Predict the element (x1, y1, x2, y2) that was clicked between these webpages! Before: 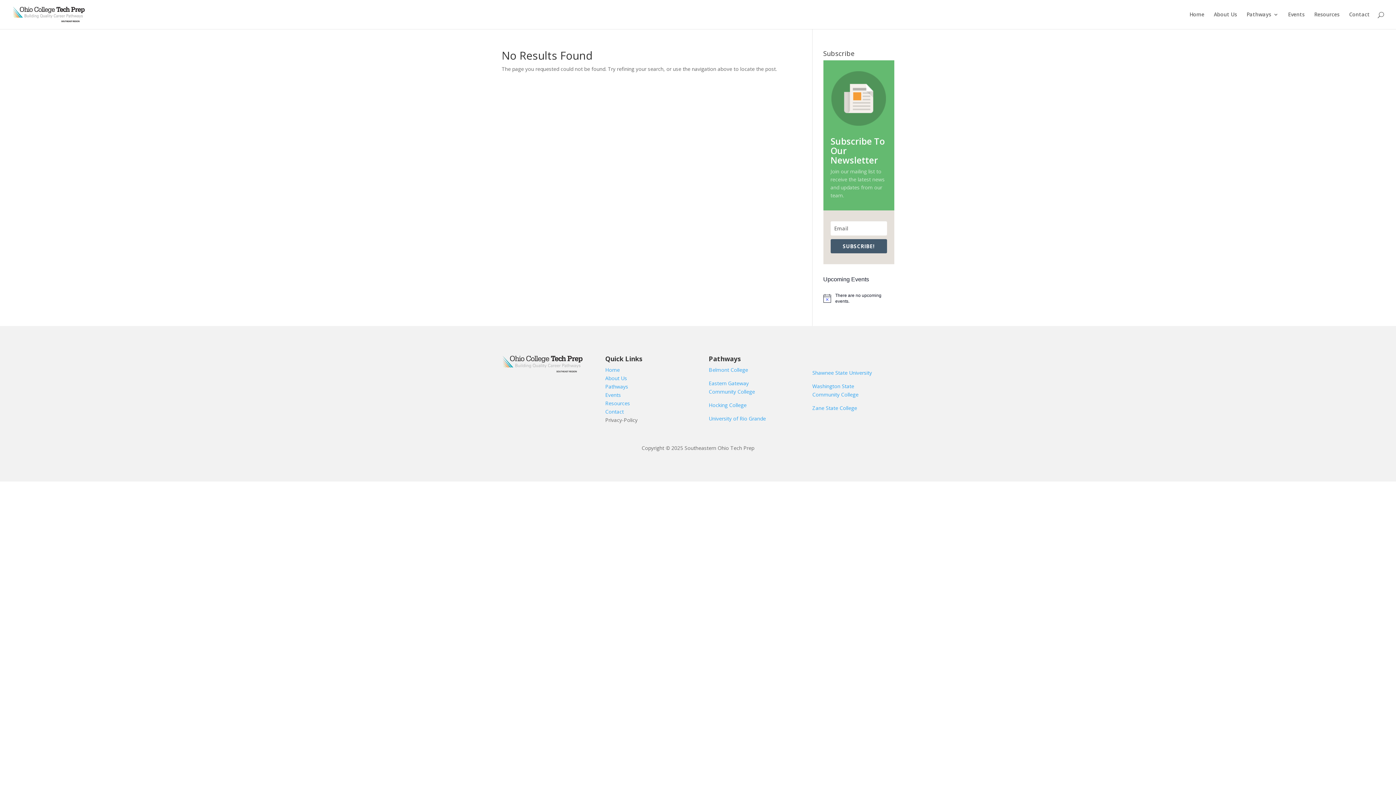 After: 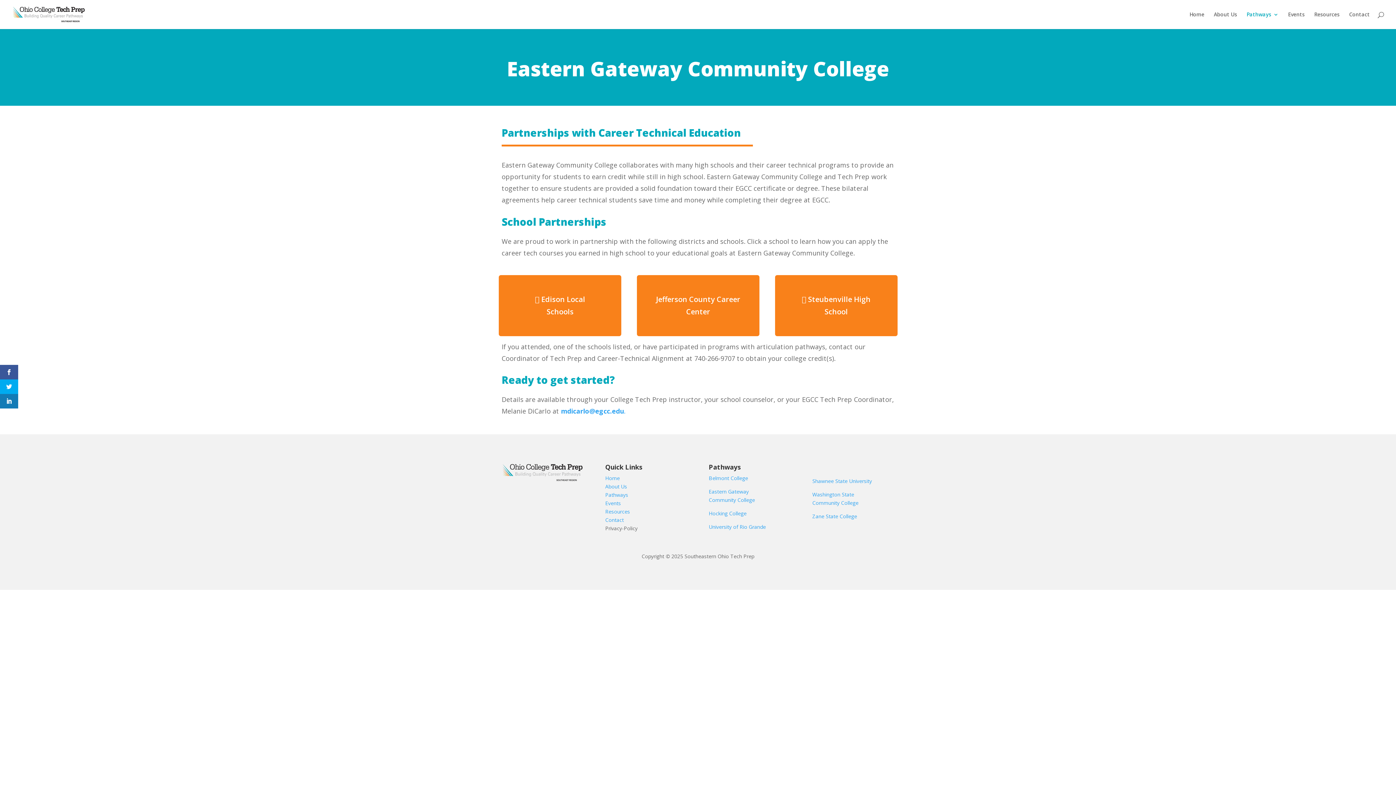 Action: bbox: (708, 380, 748, 386) label: Eastern Gateway